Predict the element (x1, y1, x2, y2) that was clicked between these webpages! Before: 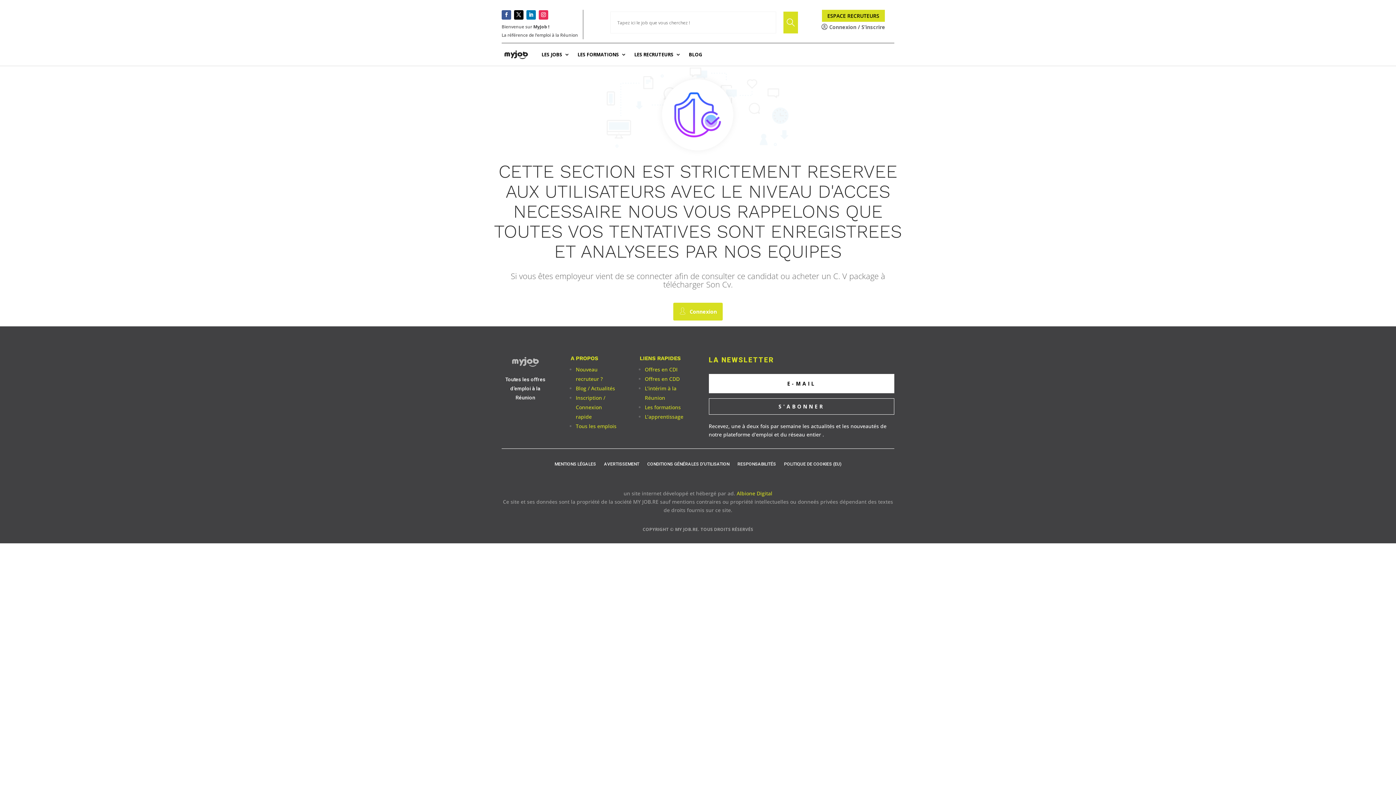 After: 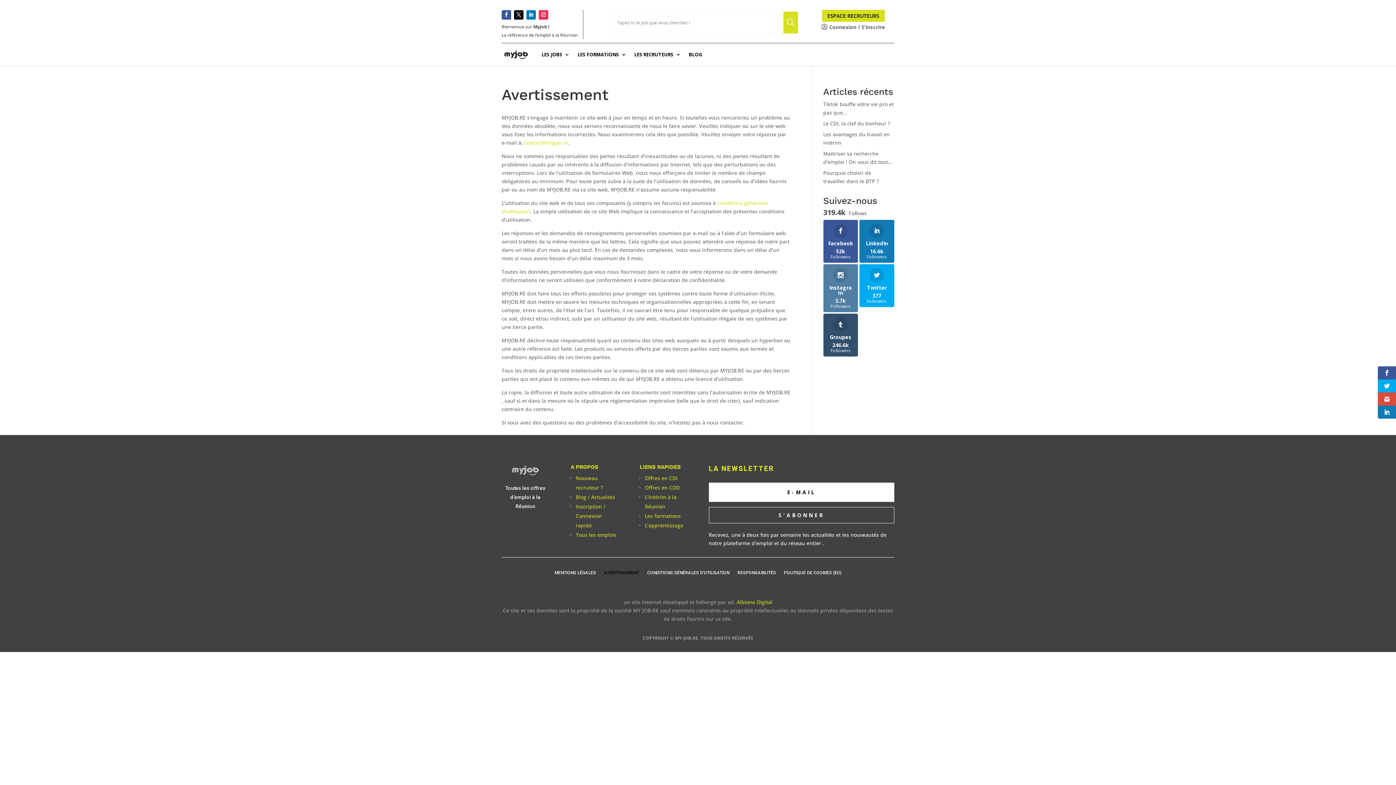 Action: bbox: (604, 461, 639, 469) label: AVERTISSEMENT